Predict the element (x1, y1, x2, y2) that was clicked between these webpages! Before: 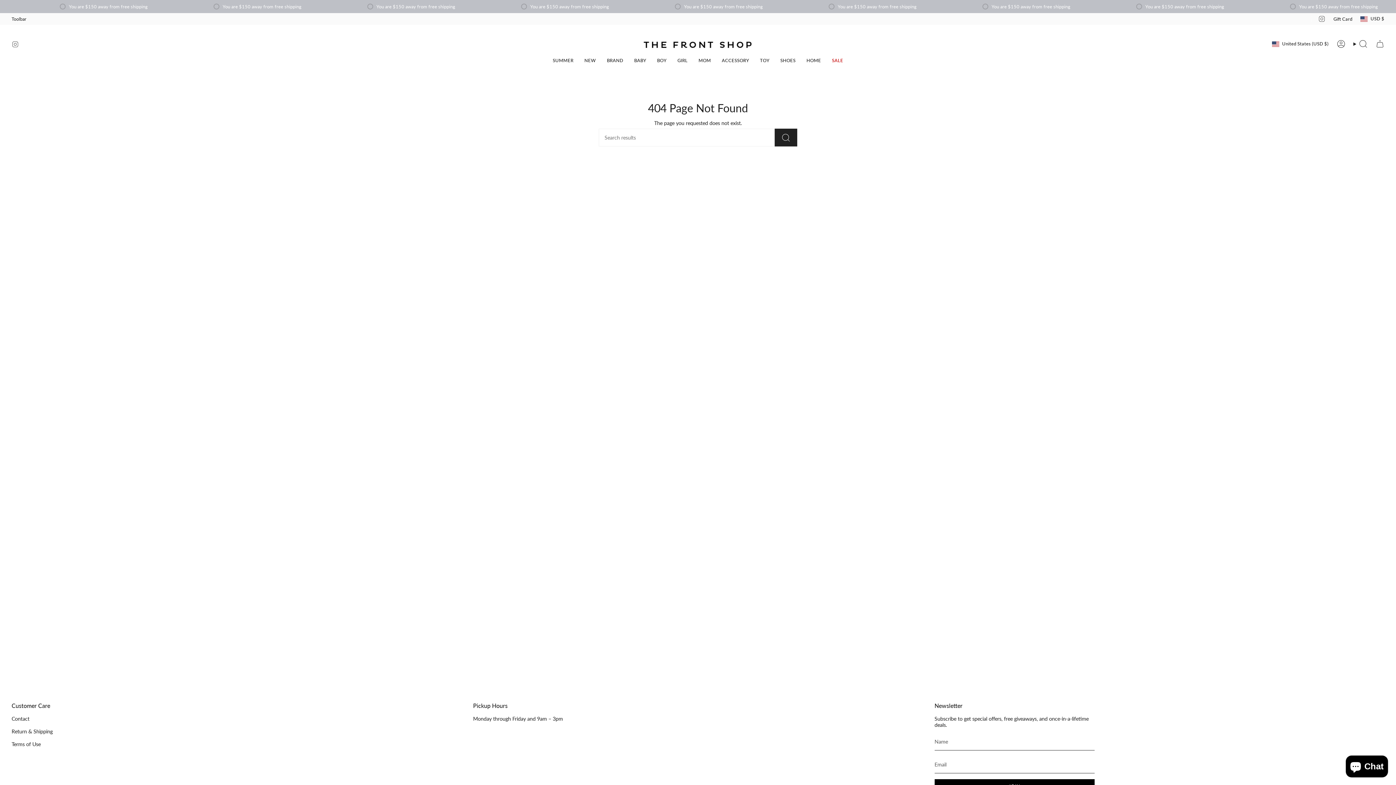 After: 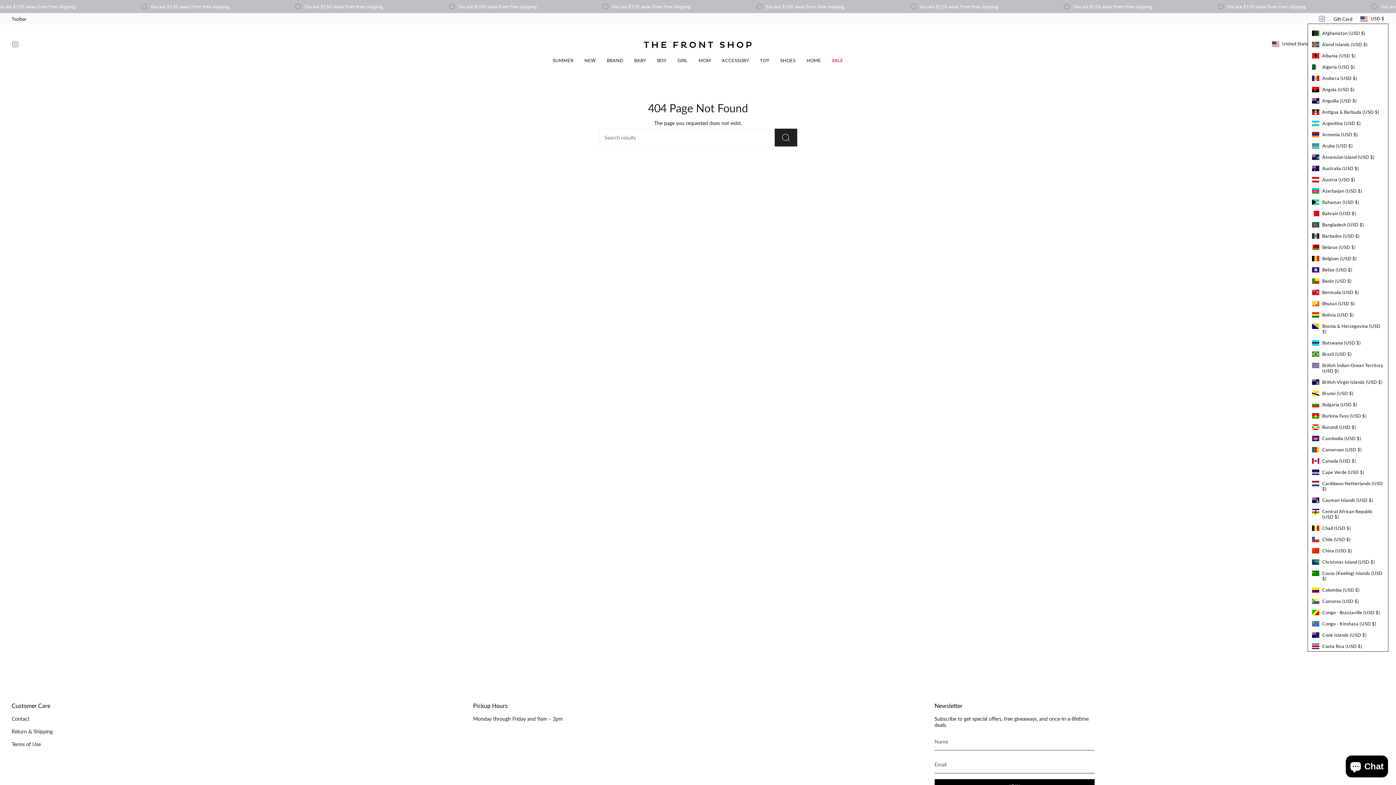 Action: label: USD $ bbox: (1356, 14, 1388, 23)